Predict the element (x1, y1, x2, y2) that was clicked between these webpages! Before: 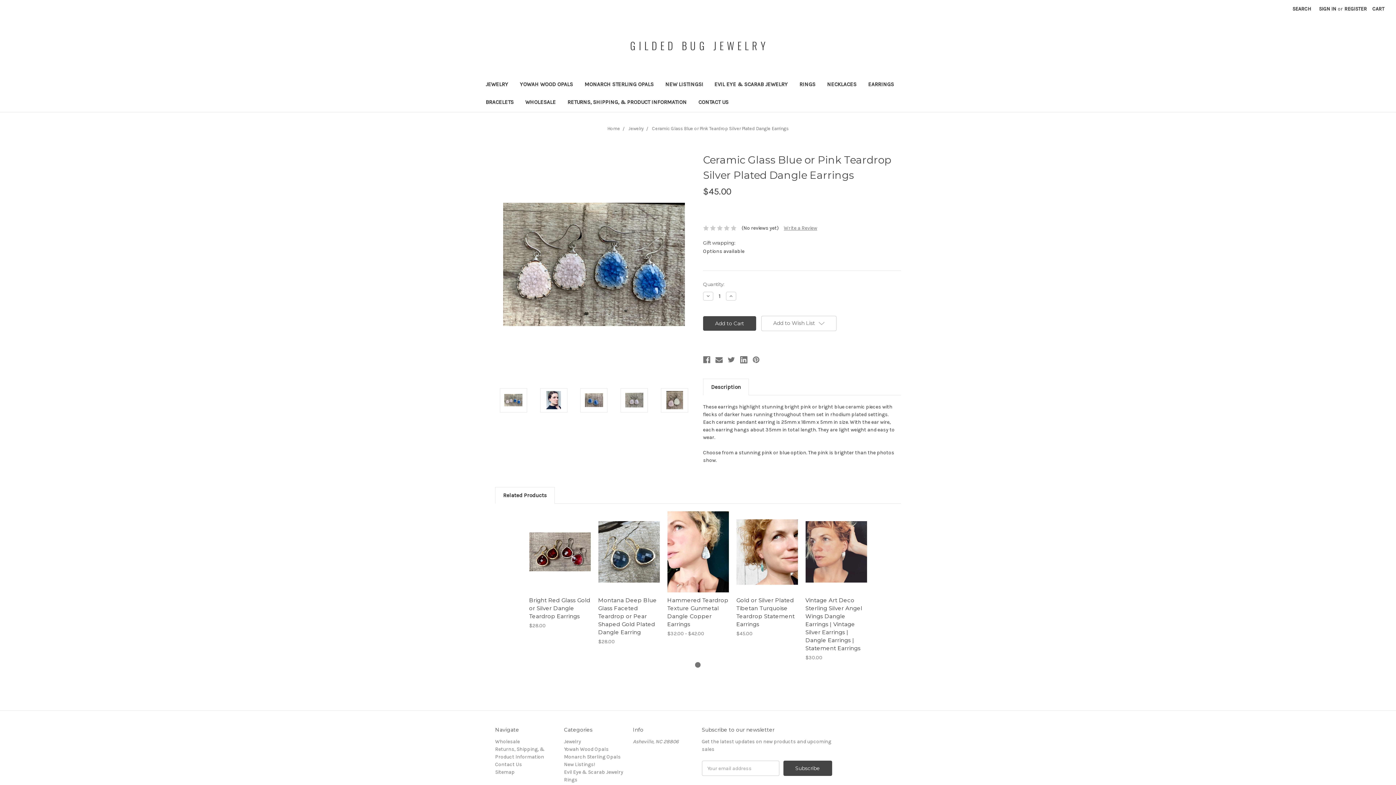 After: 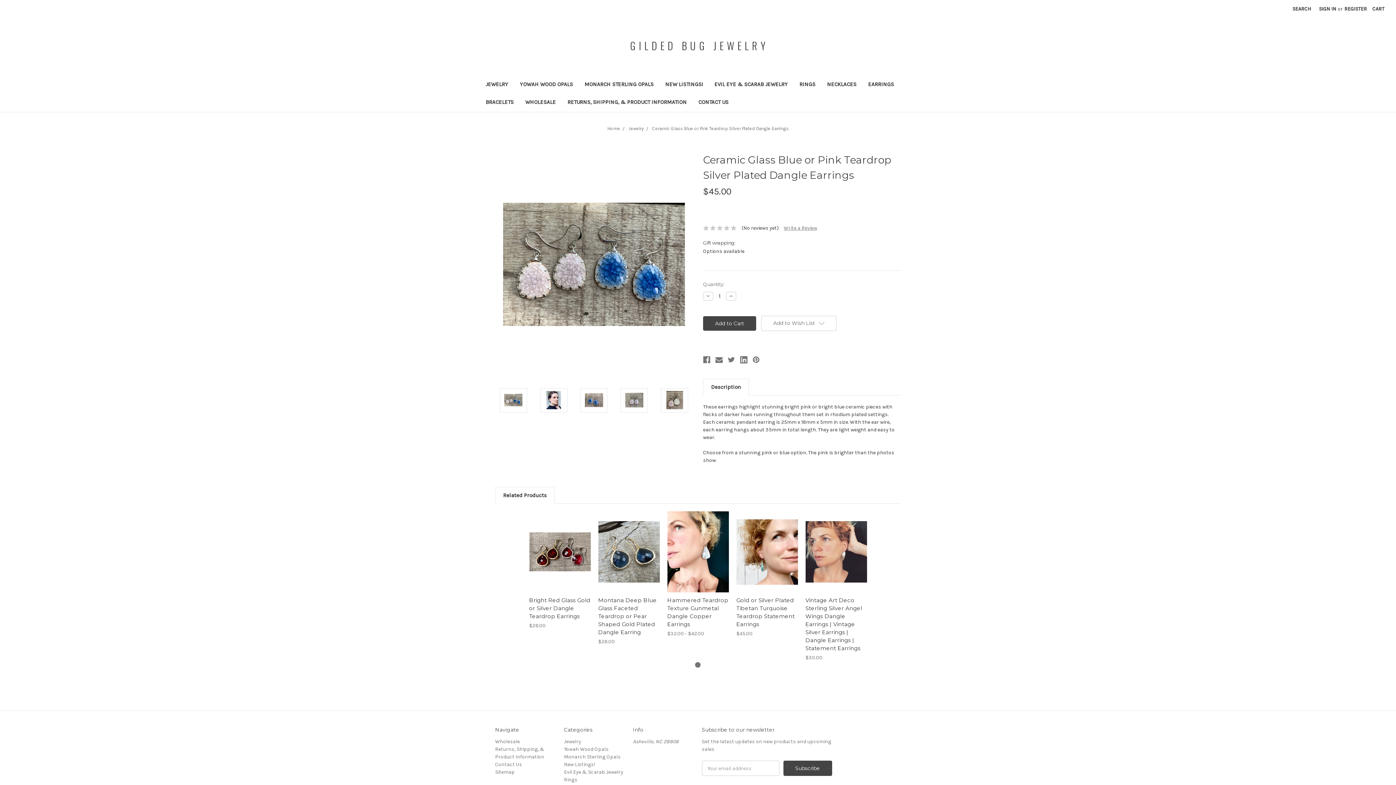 Action: label: 1 of 1 bbox: (695, 662, 700, 668)